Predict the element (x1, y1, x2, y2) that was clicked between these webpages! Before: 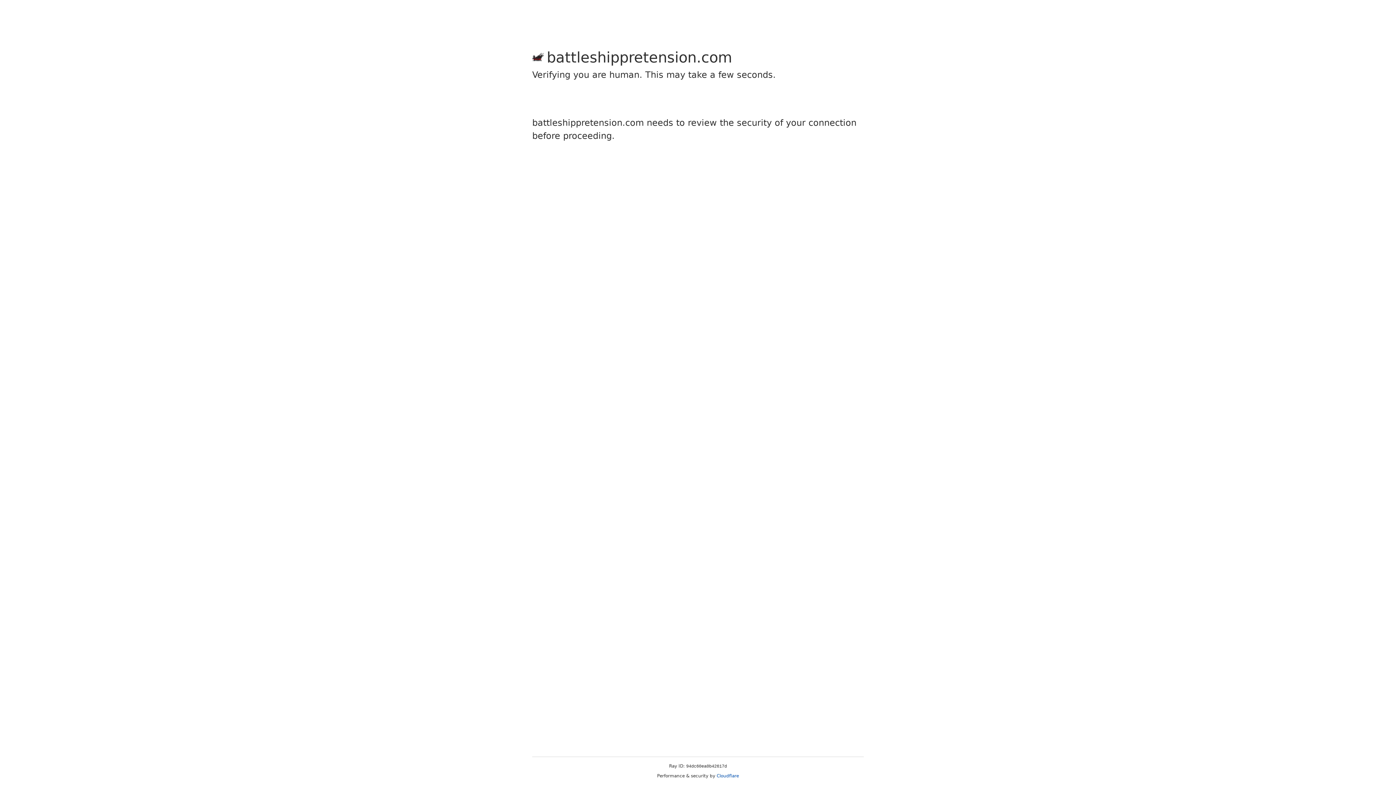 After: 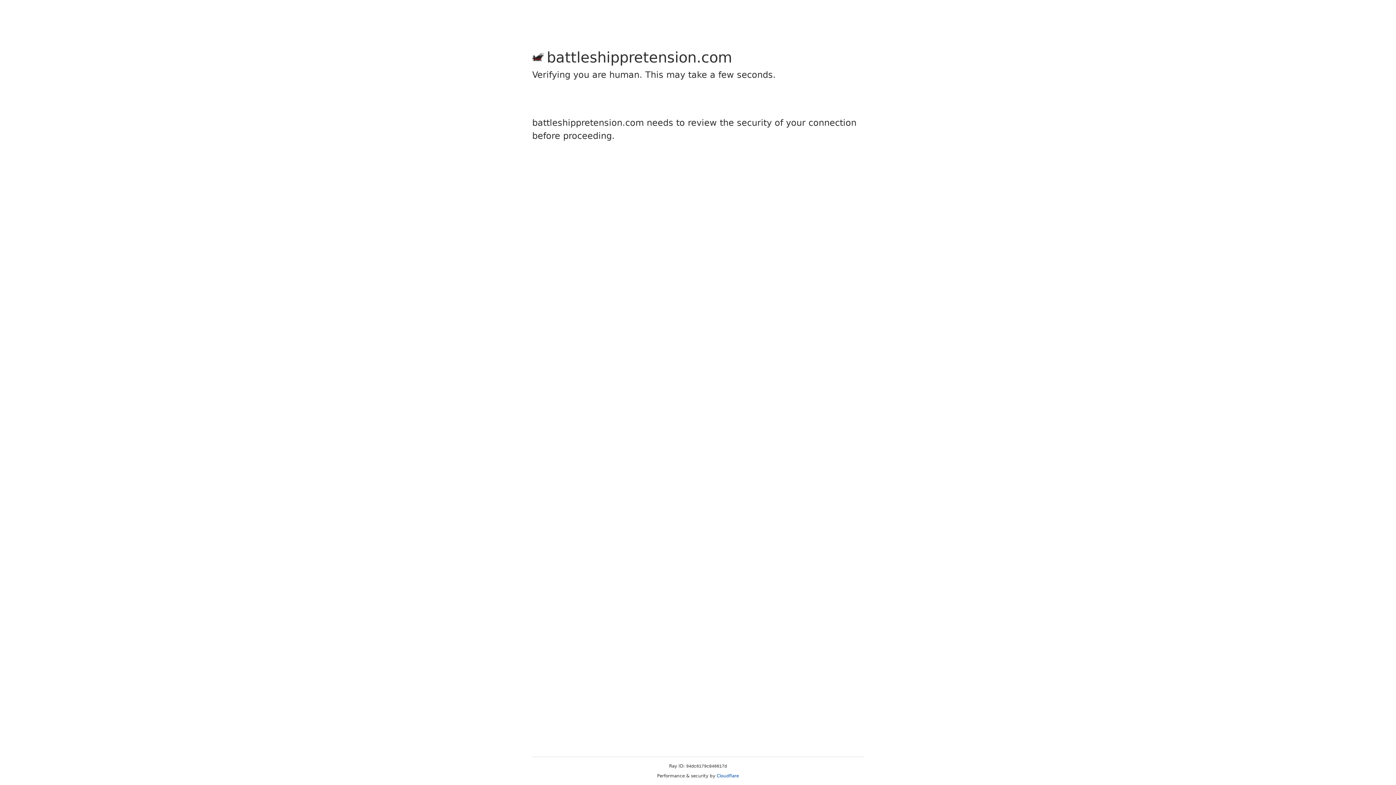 Action: label: Cloudflare bbox: (716, 773, 739, 778)